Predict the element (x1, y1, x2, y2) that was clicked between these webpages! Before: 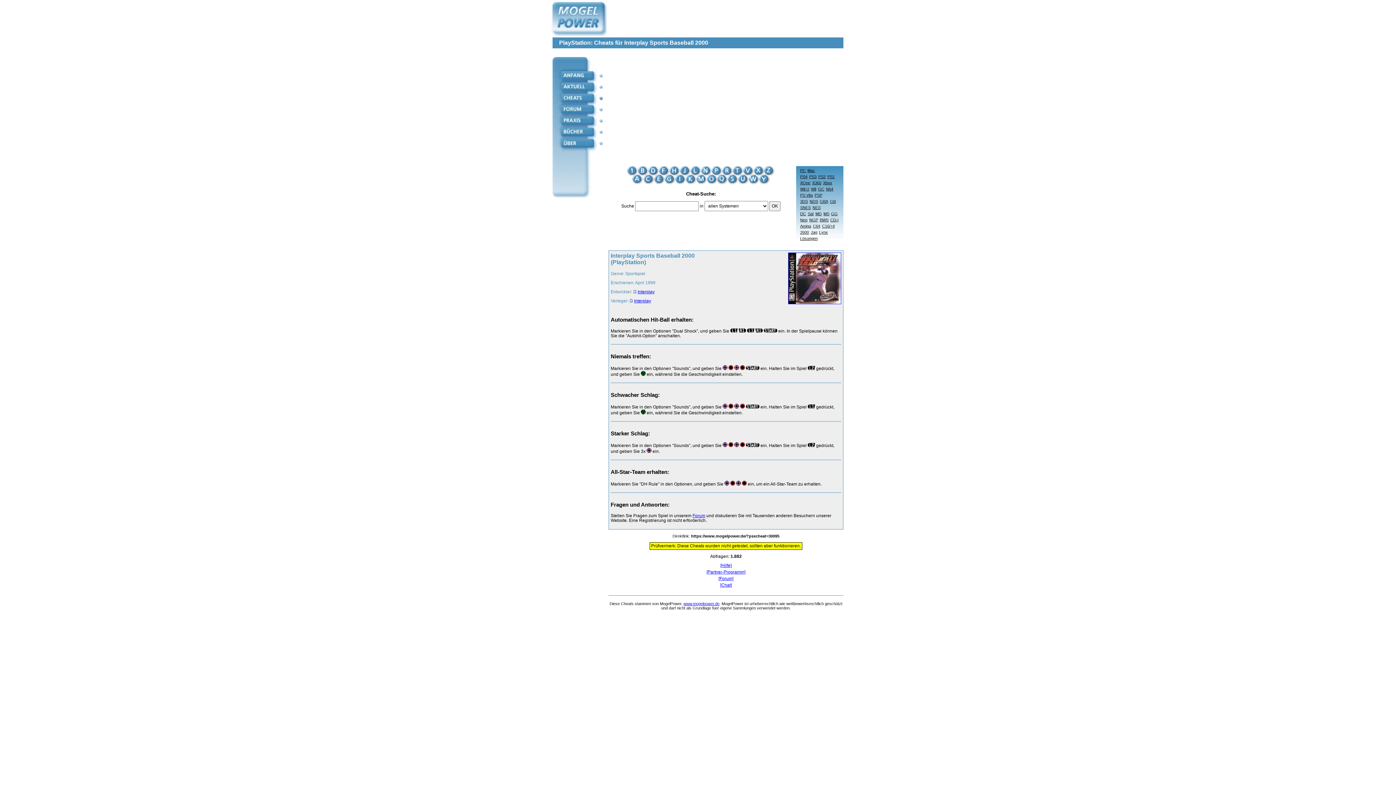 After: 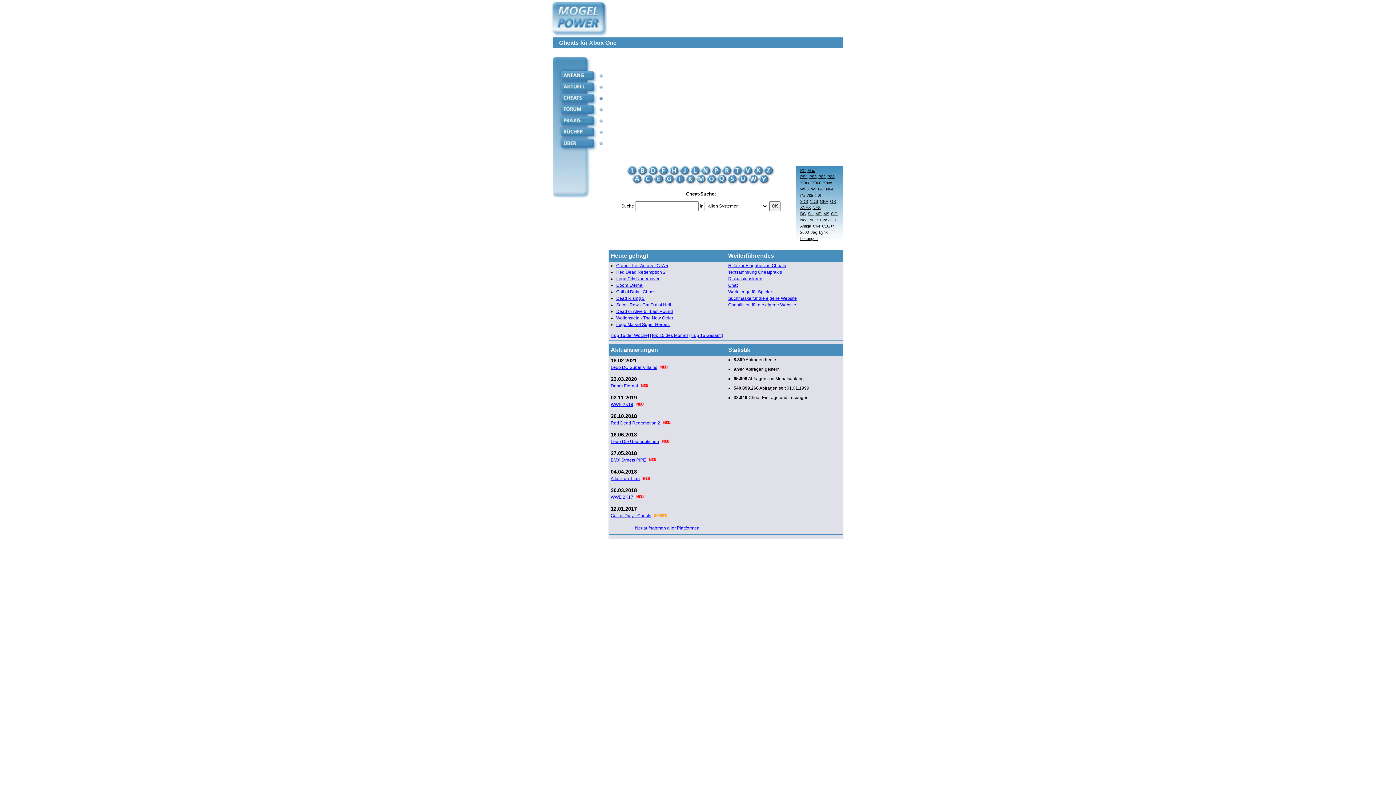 Action: label: XOne bbox: (798, 180, 810, 186)